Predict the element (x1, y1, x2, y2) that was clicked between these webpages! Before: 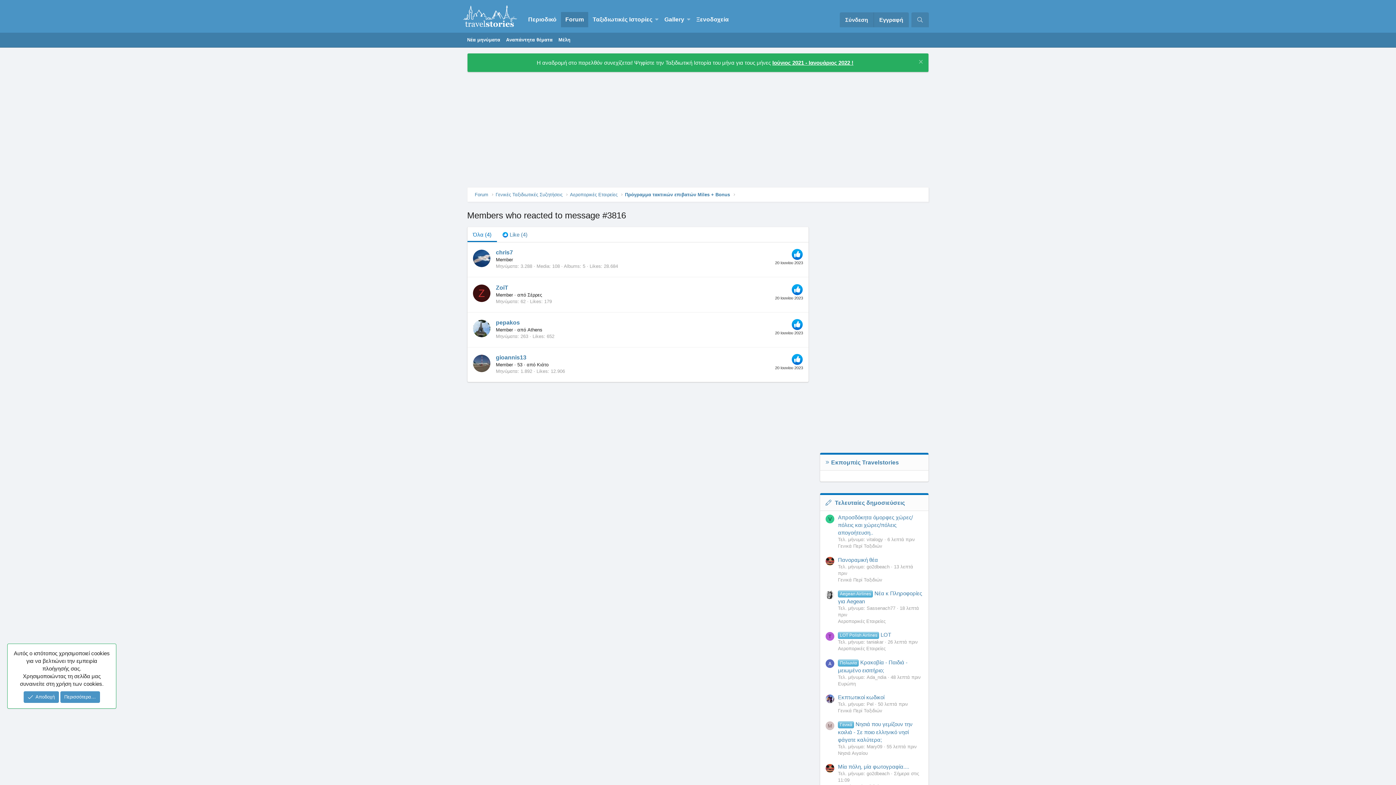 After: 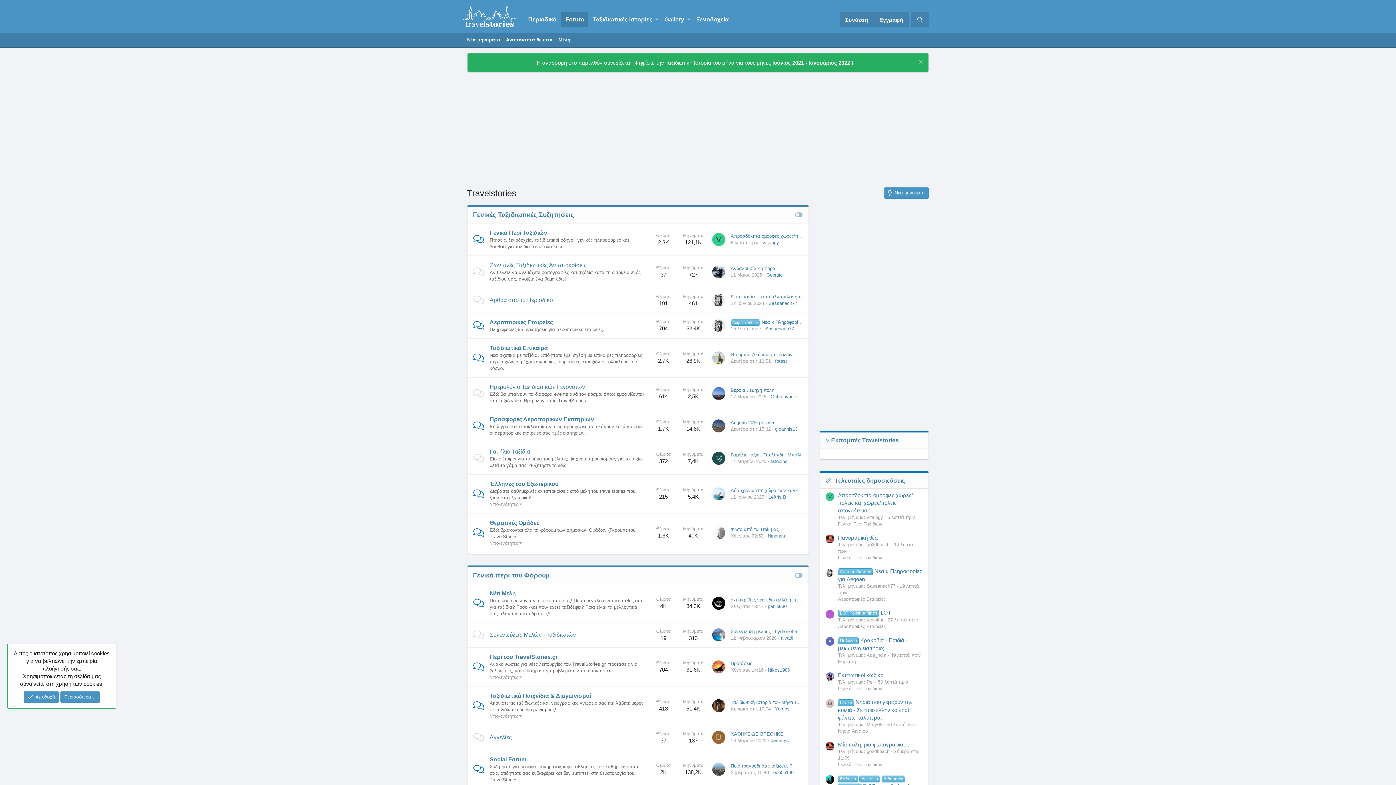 Action: label: Forum bbox: (561, 11, 588, 27)